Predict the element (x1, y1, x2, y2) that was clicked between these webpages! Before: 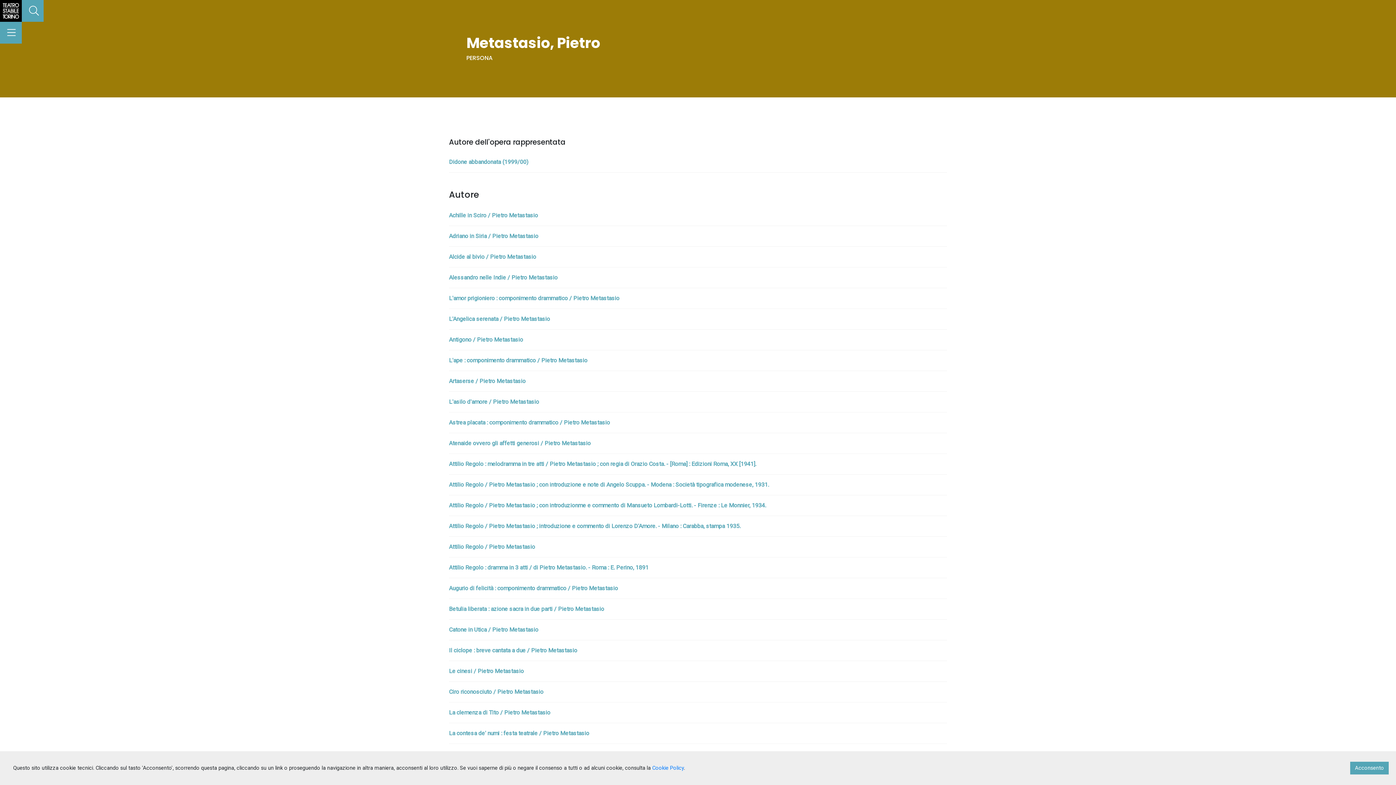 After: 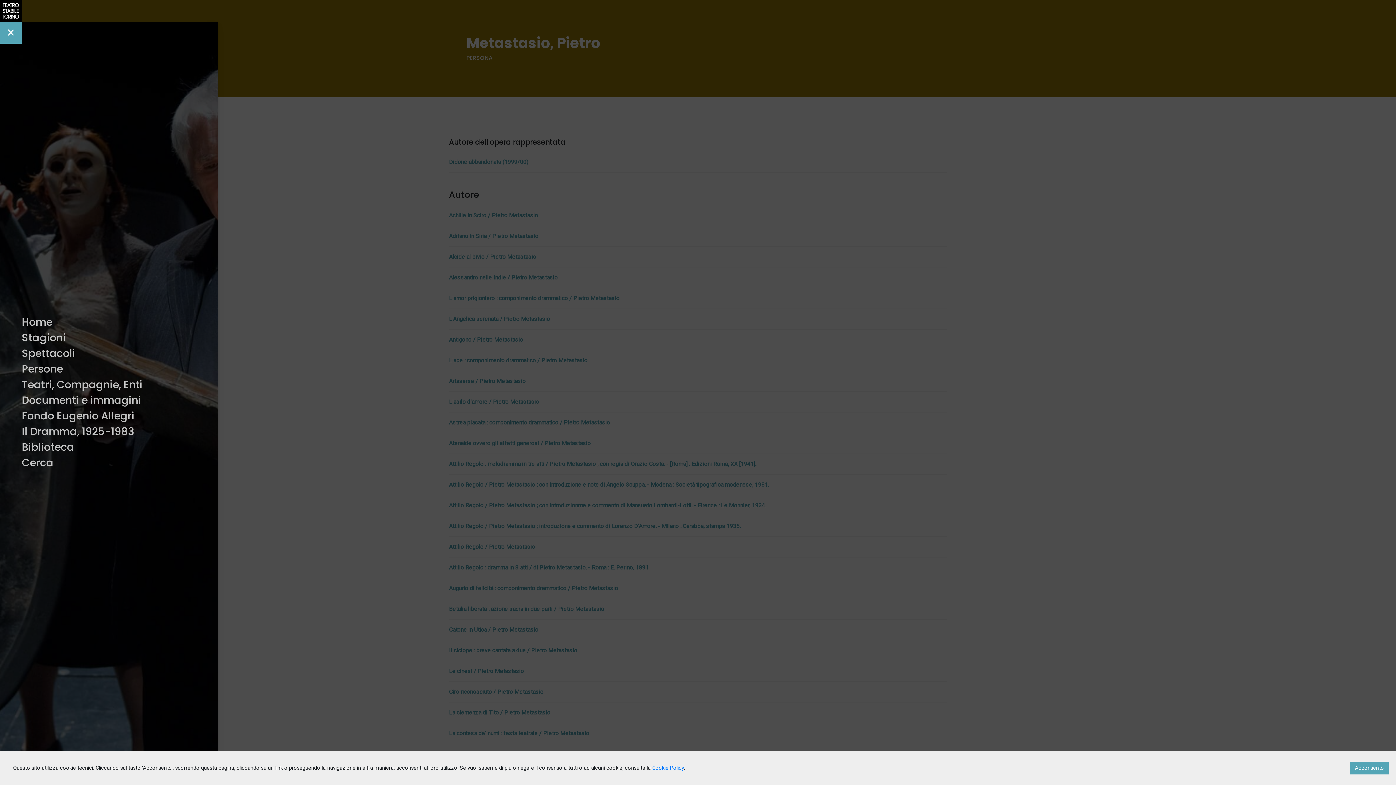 Action: bbox: (0, 21, 21, 43)